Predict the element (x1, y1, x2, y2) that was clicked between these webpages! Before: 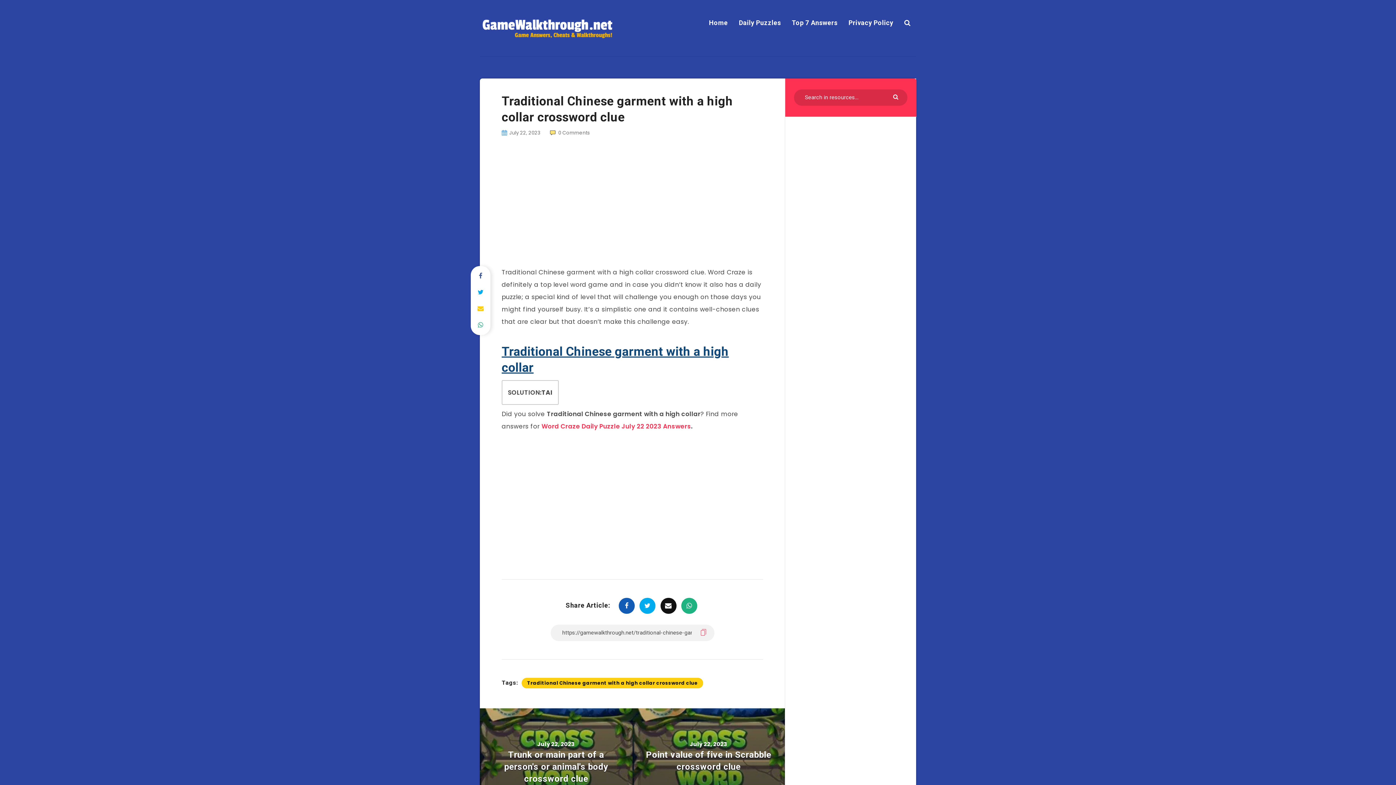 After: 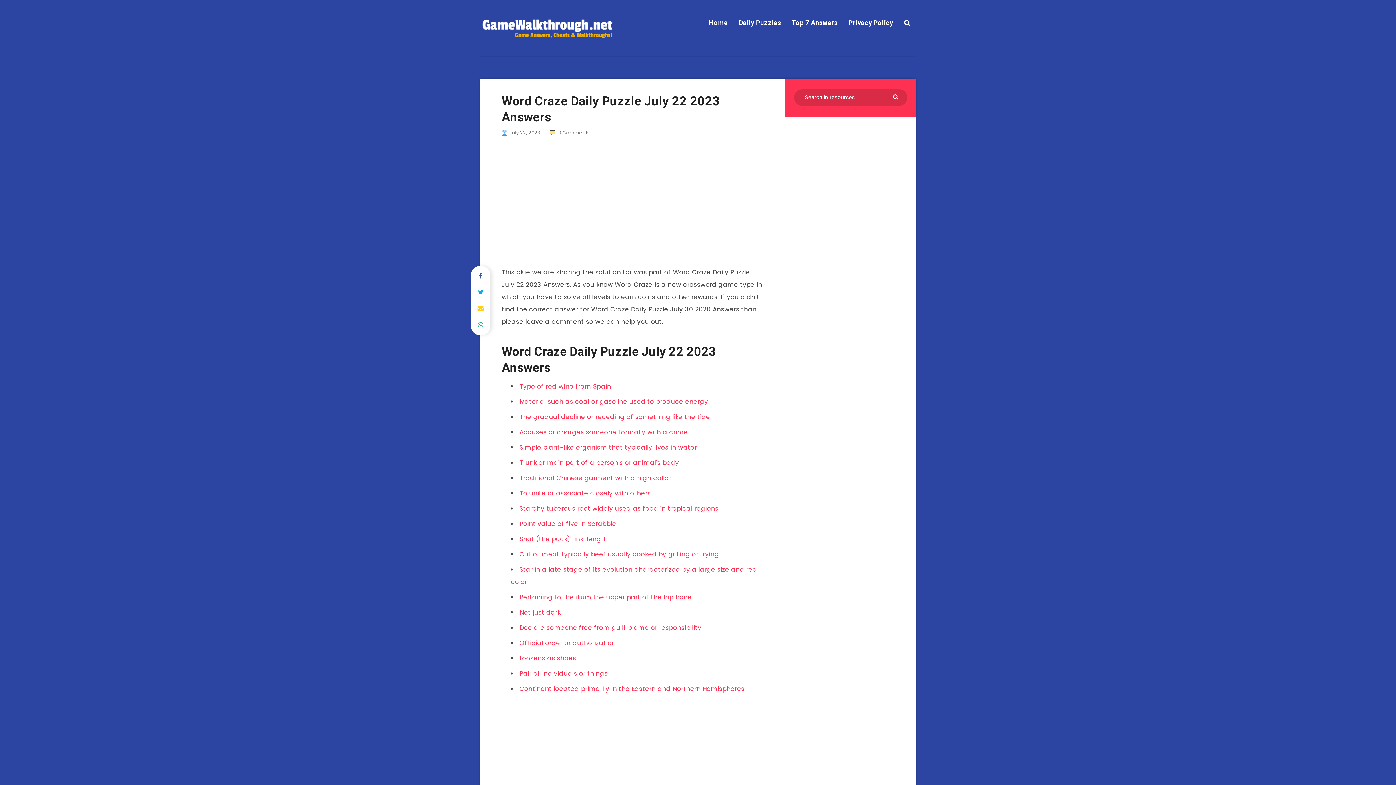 Action: label: Word Craze Daily Puzzle July 22 2023 Answers bbox: (541, 422, 691, 430)